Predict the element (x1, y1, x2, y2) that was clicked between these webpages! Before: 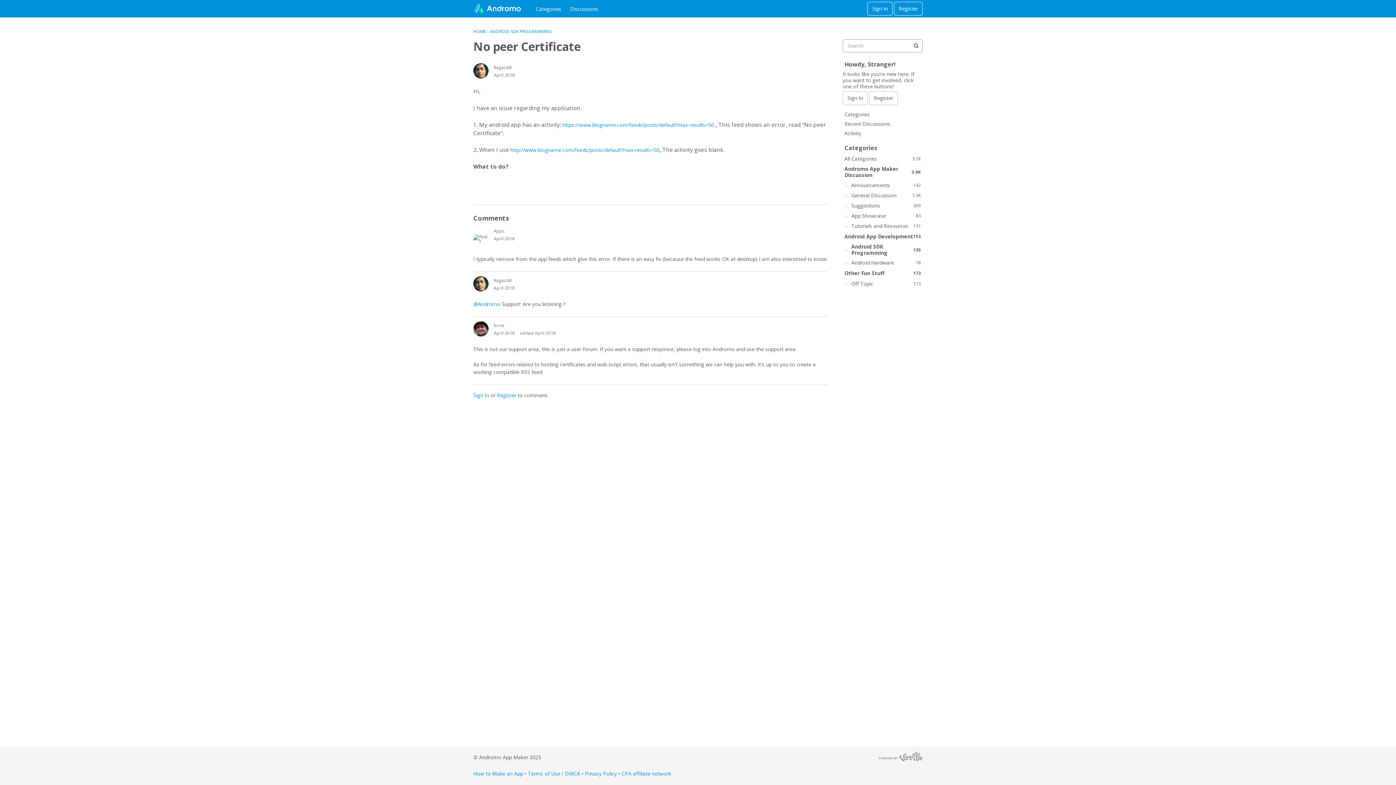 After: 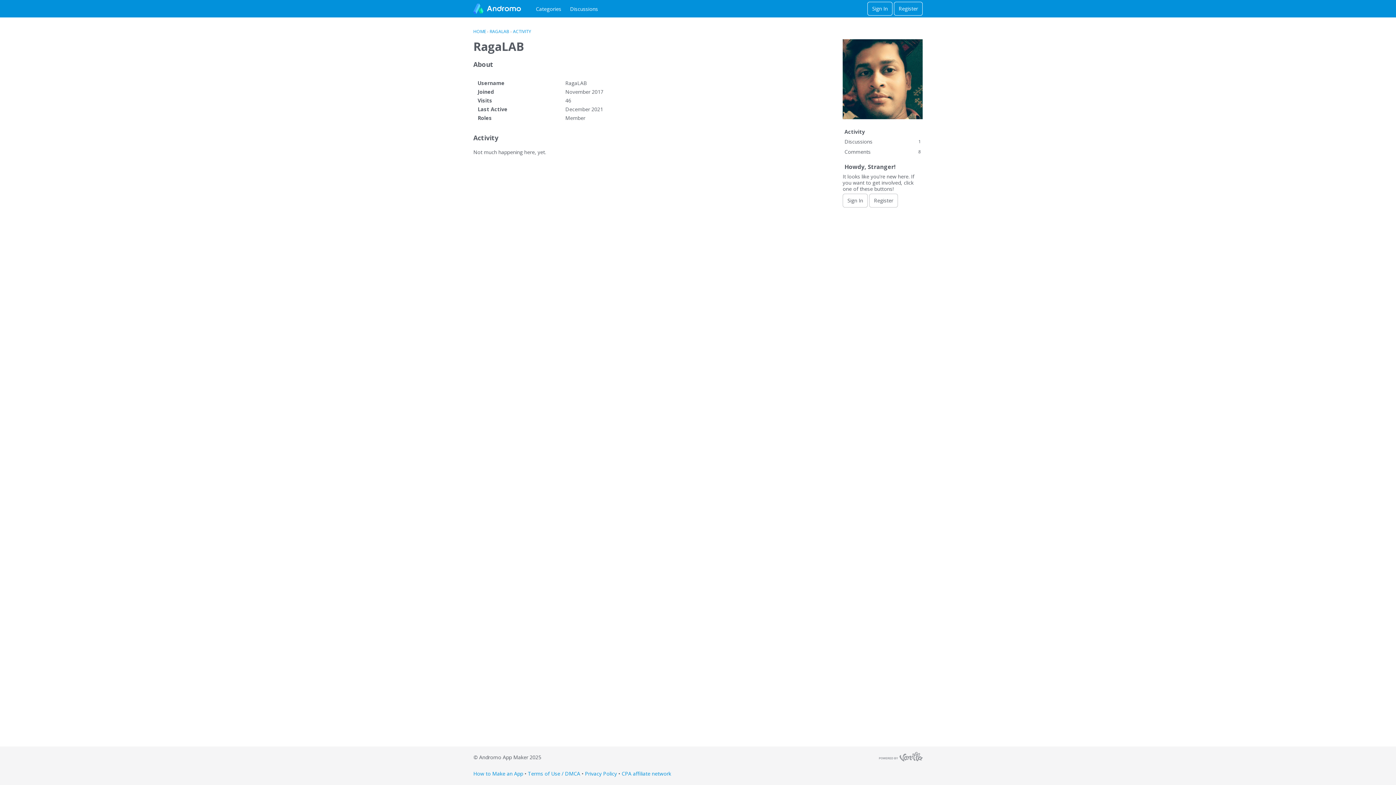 Action: bbox: (493, 64, 512, 70) label: RagaLAB